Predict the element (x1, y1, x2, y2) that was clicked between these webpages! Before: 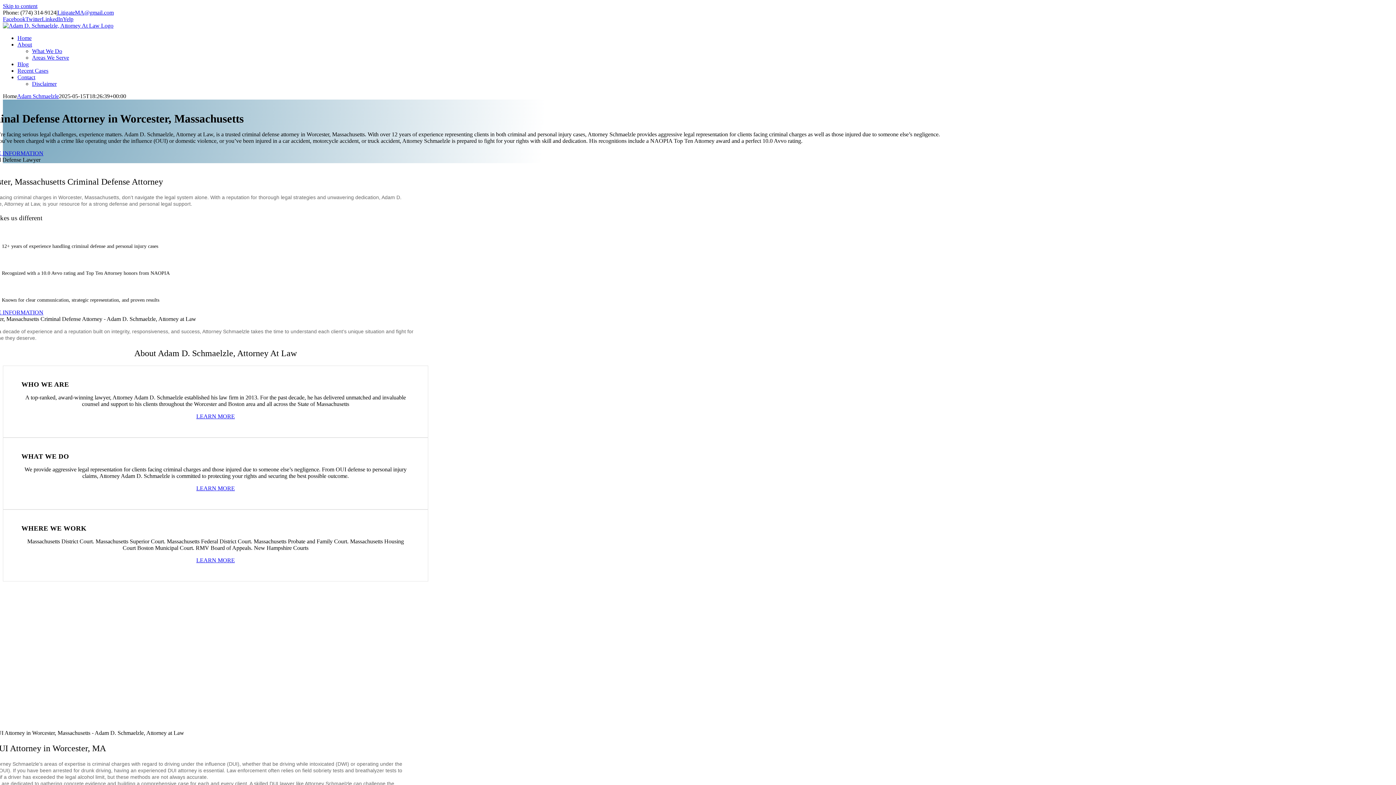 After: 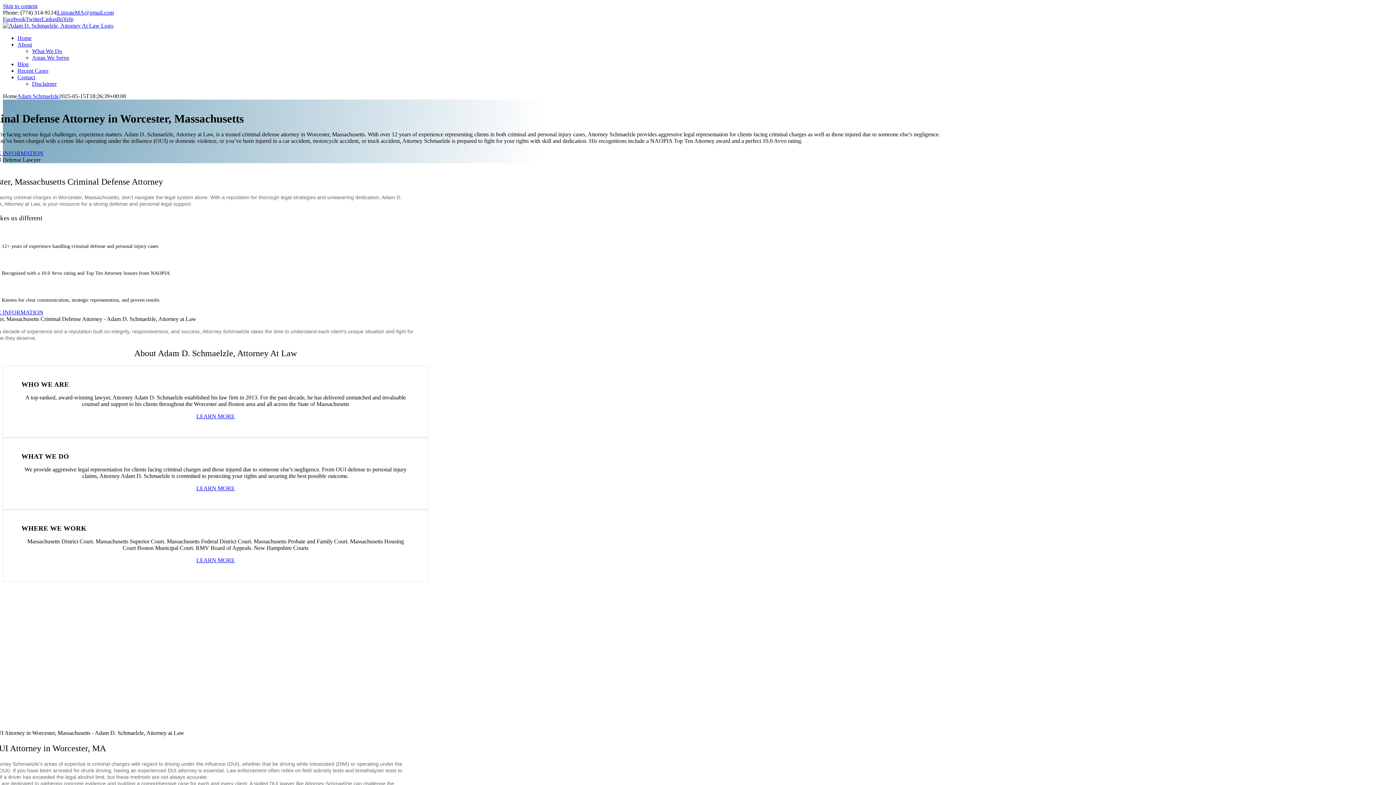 Action: label: Twitter bbox: (25, 16, 41, 22)